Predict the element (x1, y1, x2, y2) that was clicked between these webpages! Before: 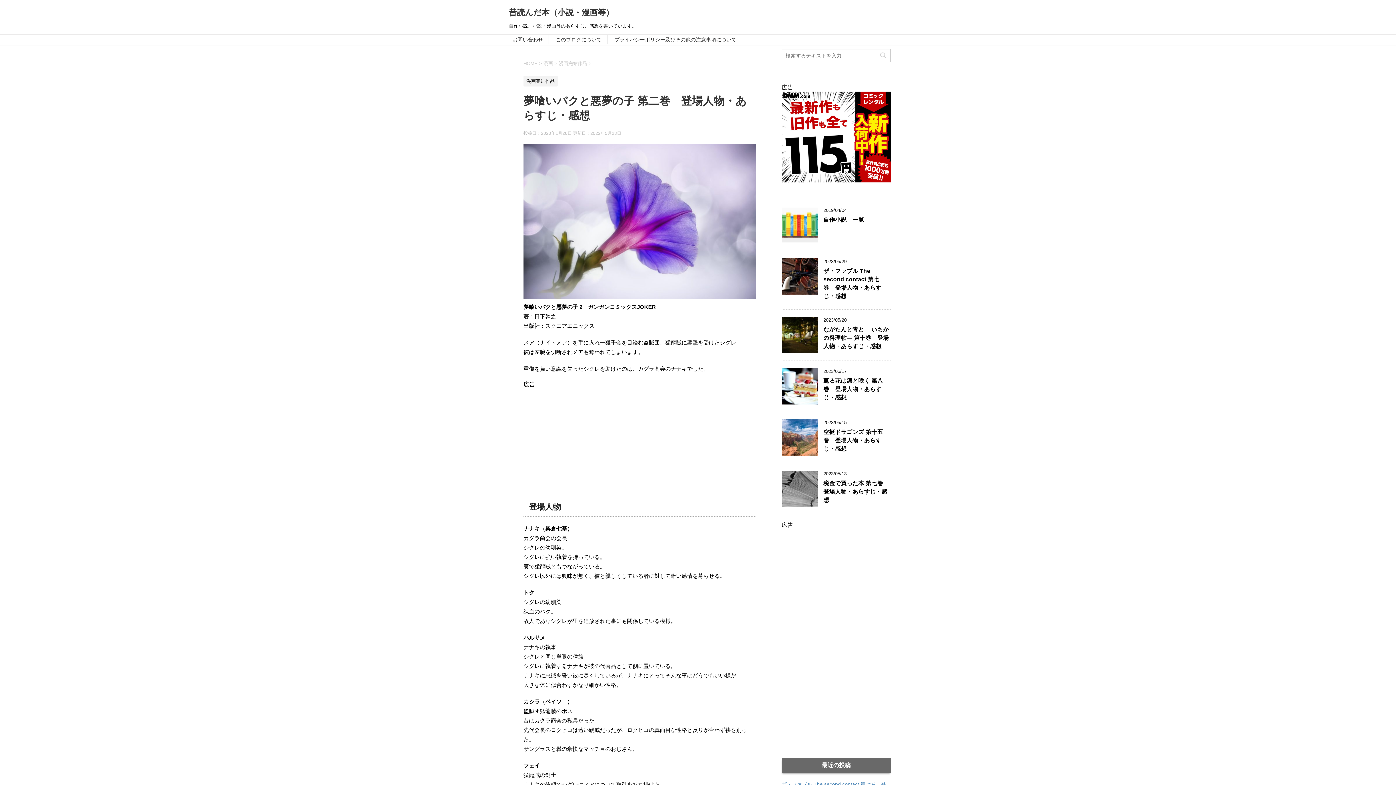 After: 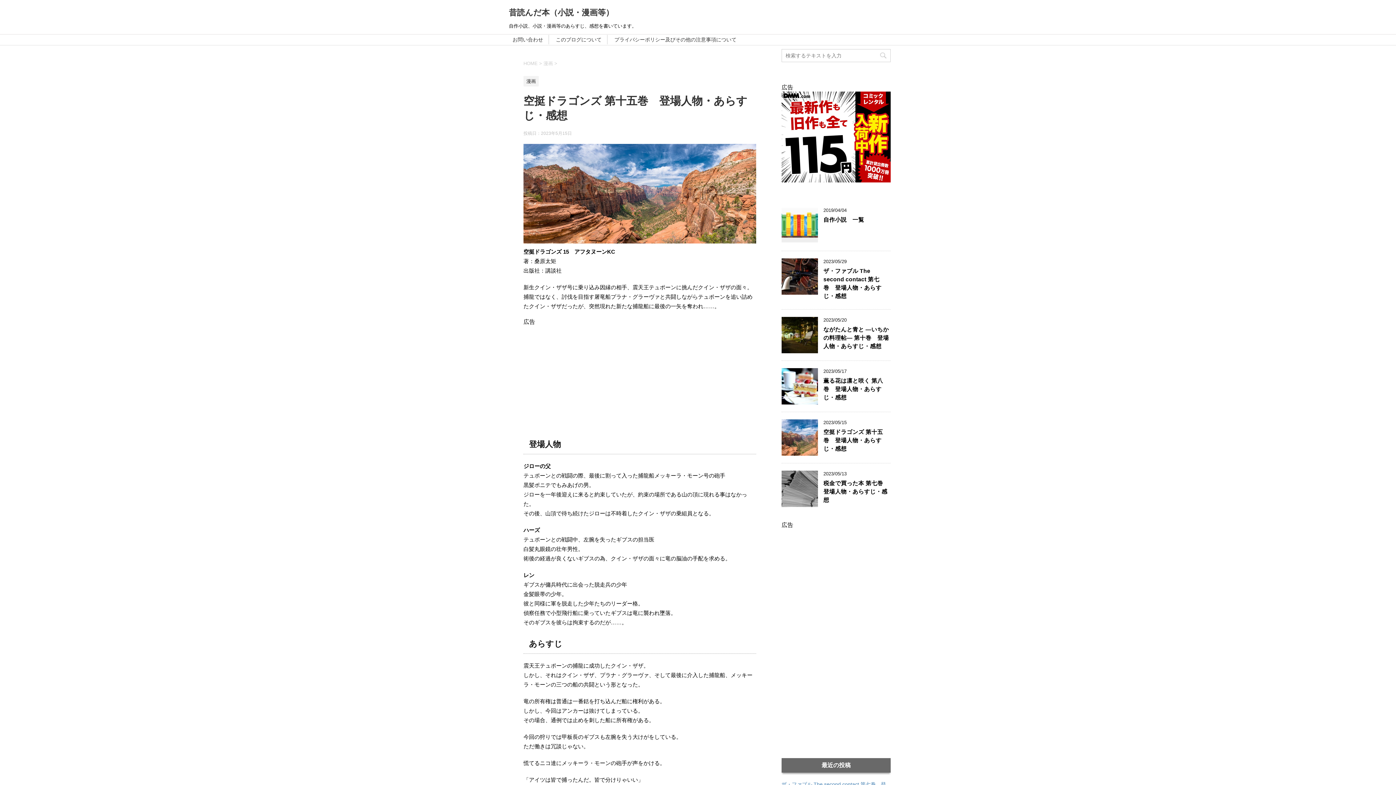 Action: bbox: (781, 449, 818, 455)